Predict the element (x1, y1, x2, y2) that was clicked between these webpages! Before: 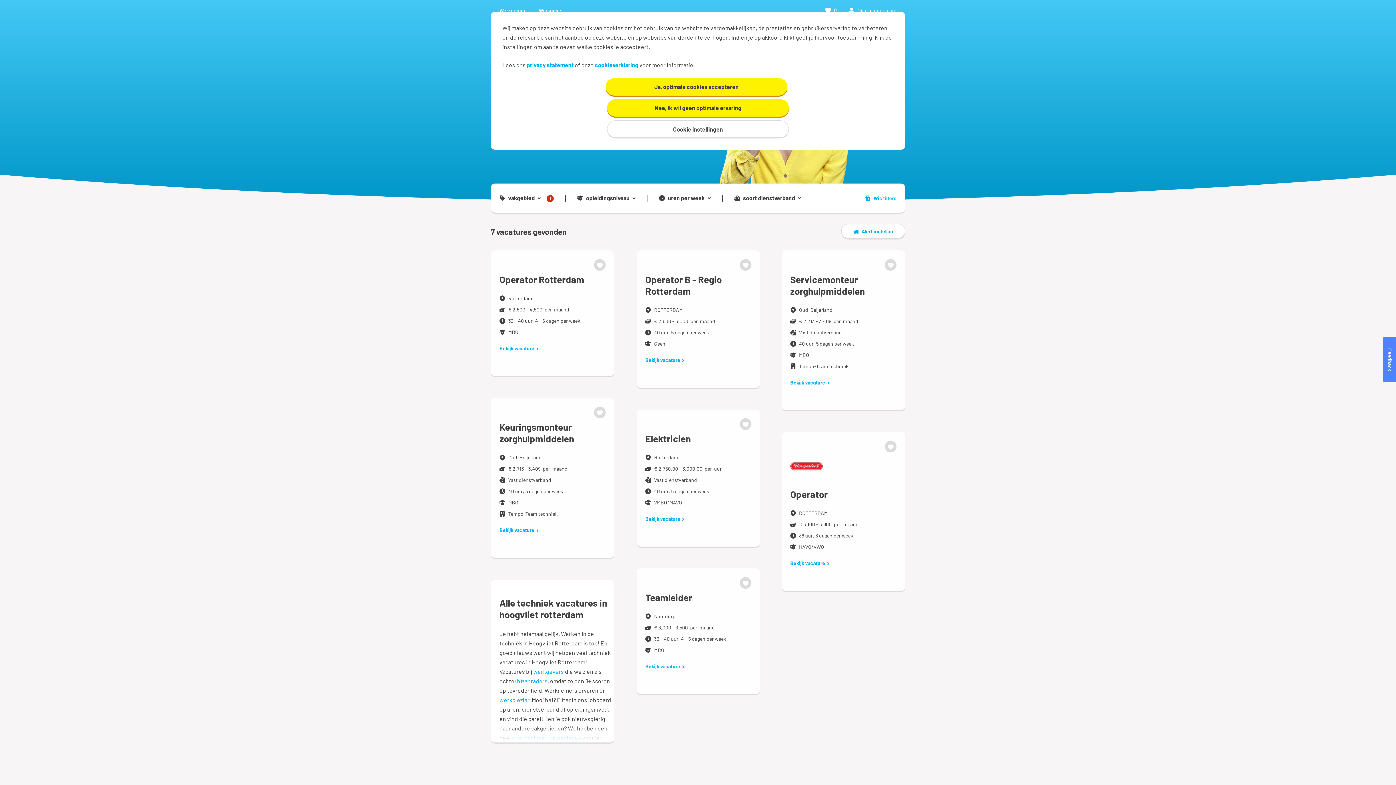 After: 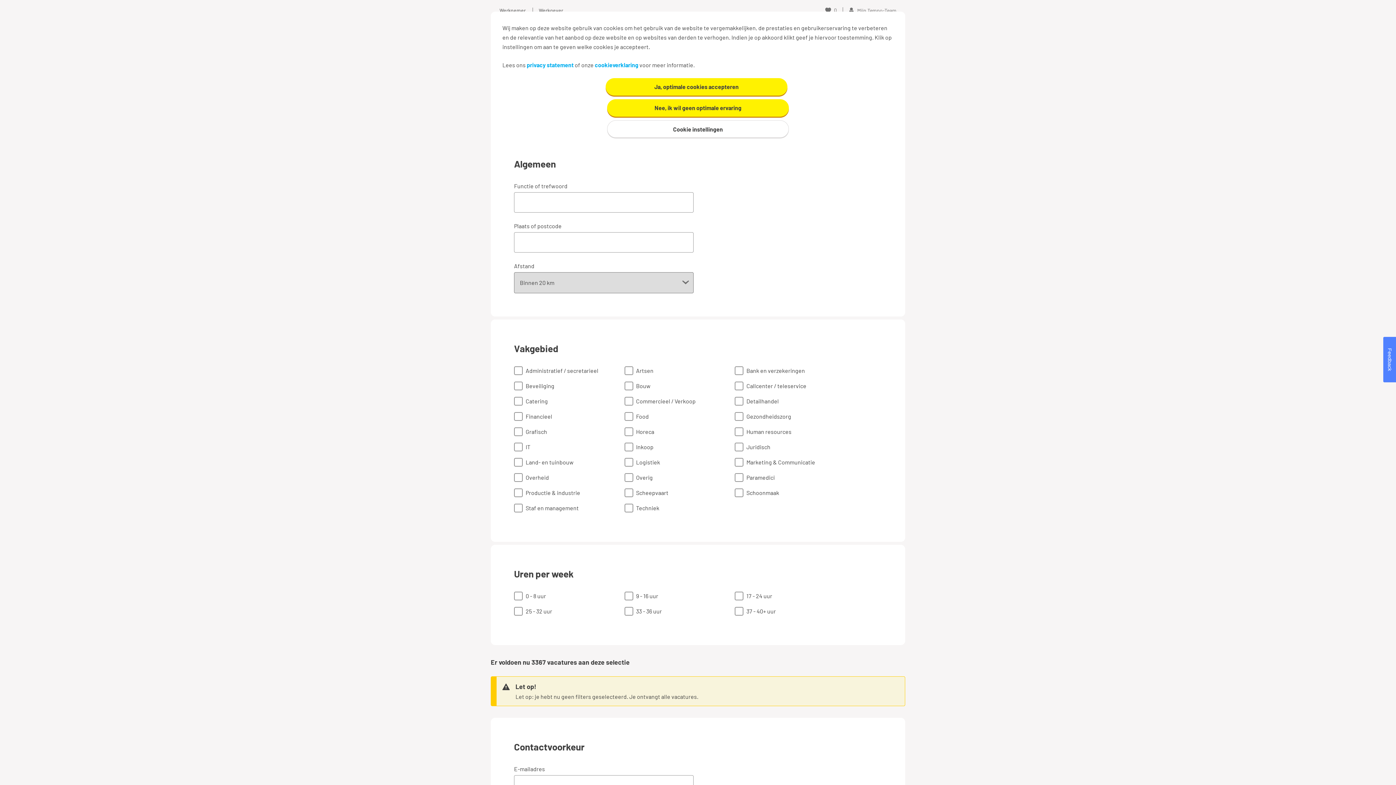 Action: label: Alert instellen bbox: (841, 224, 905, 238)